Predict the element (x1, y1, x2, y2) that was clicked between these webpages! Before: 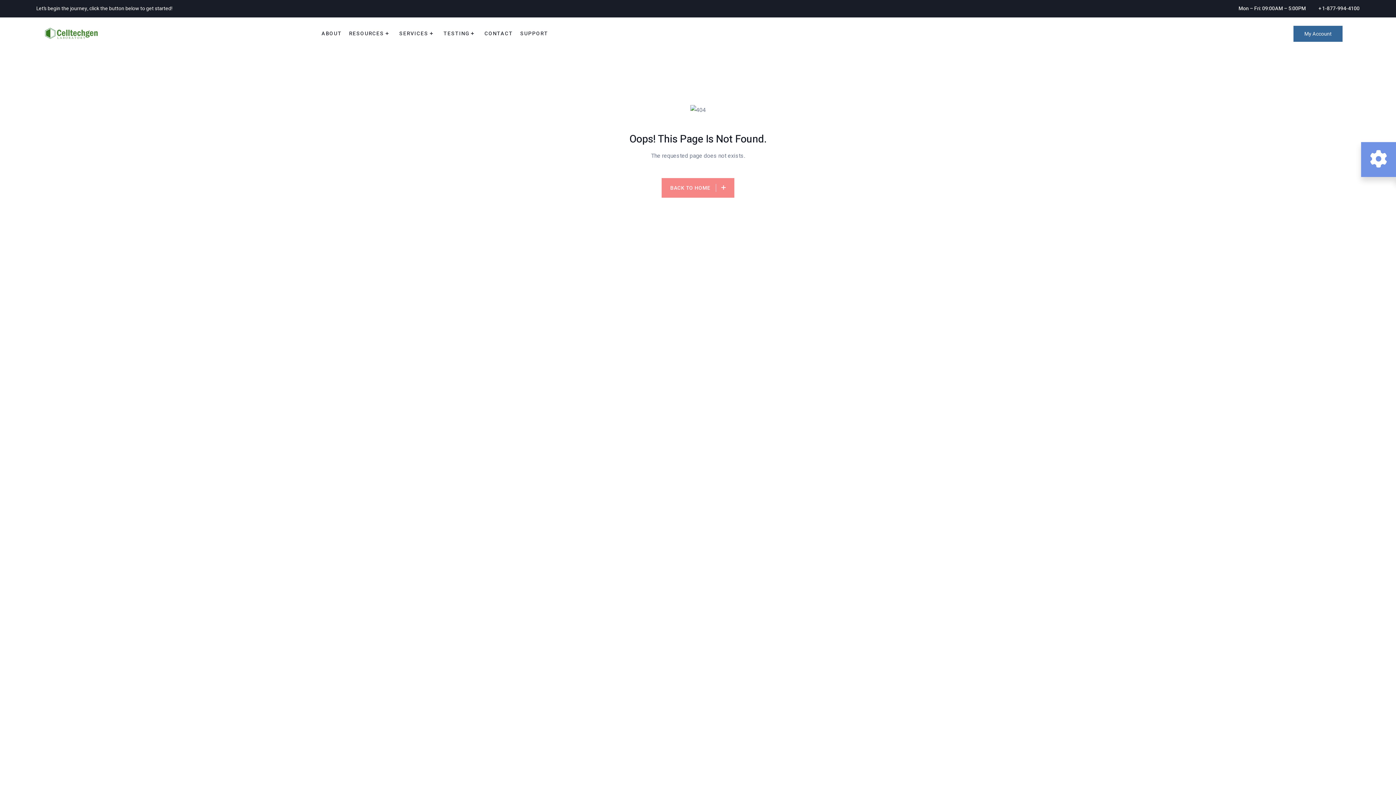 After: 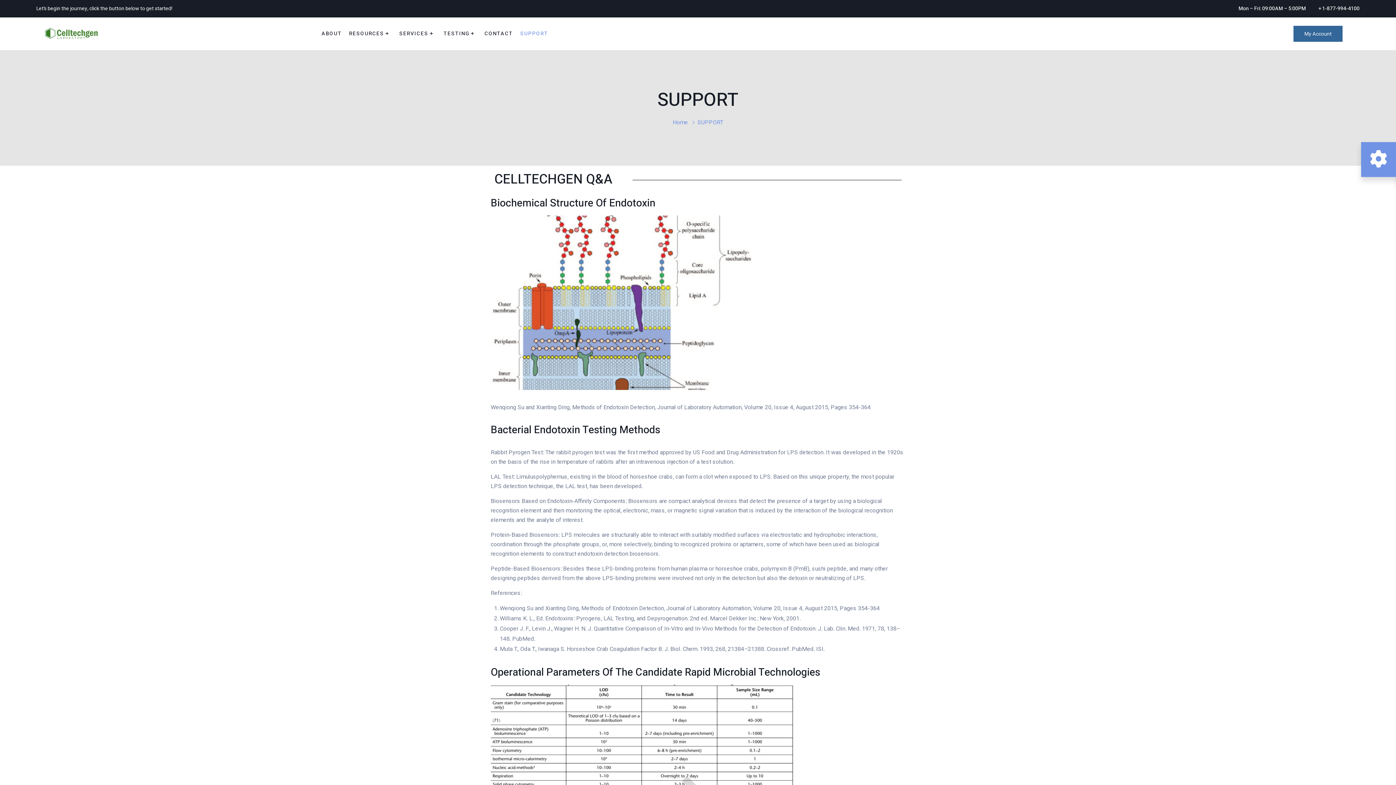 Action: label: SUPPORT bbox: (513, 22, 548, 44)